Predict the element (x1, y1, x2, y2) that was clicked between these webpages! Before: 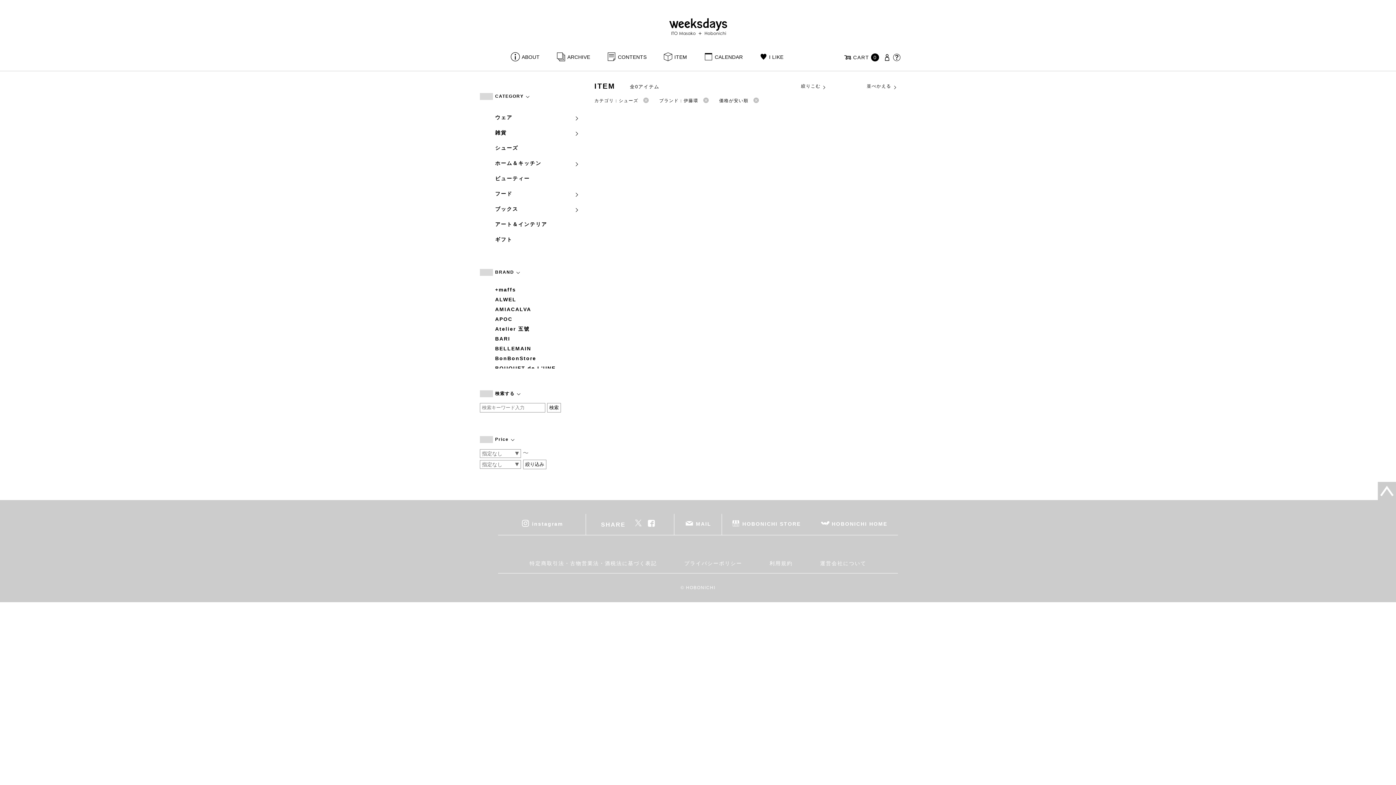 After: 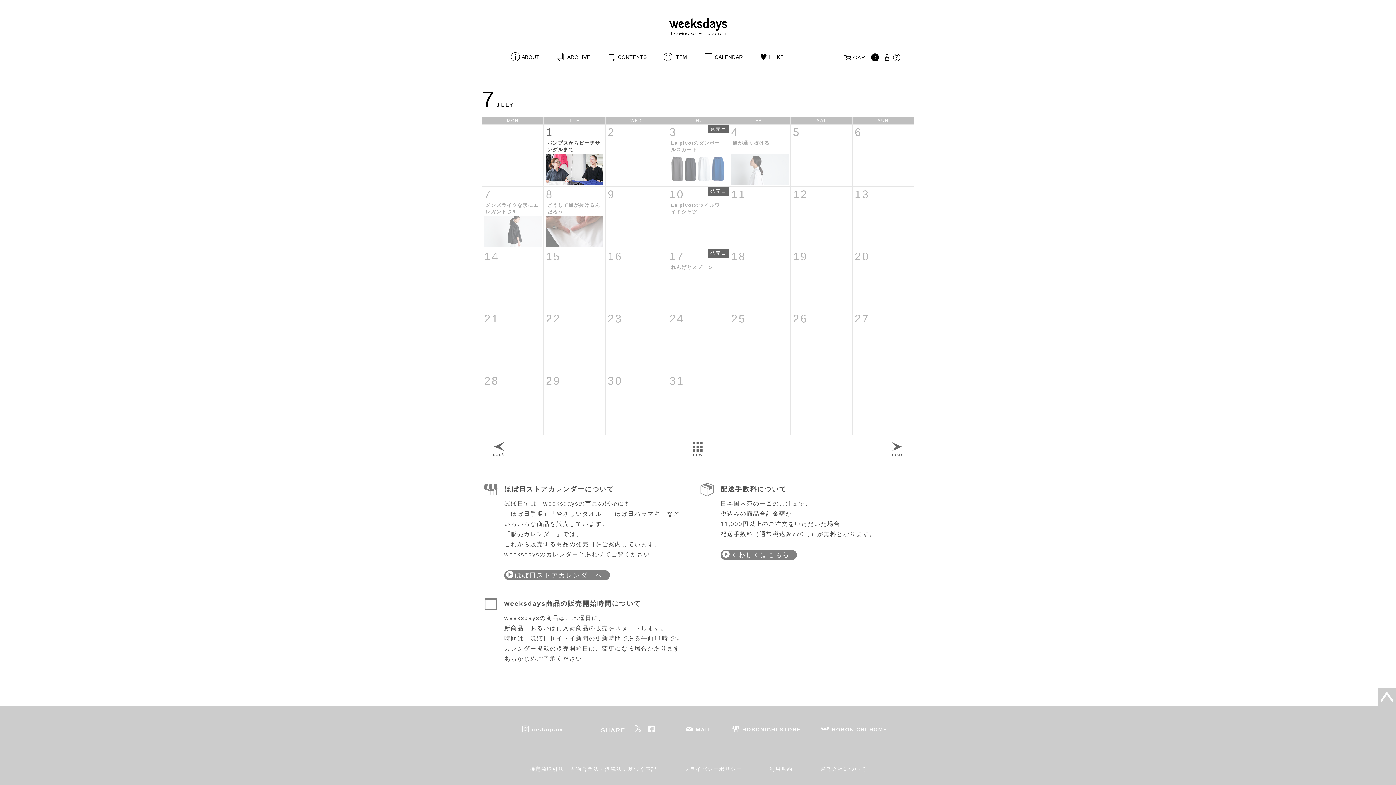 Action: bbox: (703, 54, 743, 60) label: CALENDAR